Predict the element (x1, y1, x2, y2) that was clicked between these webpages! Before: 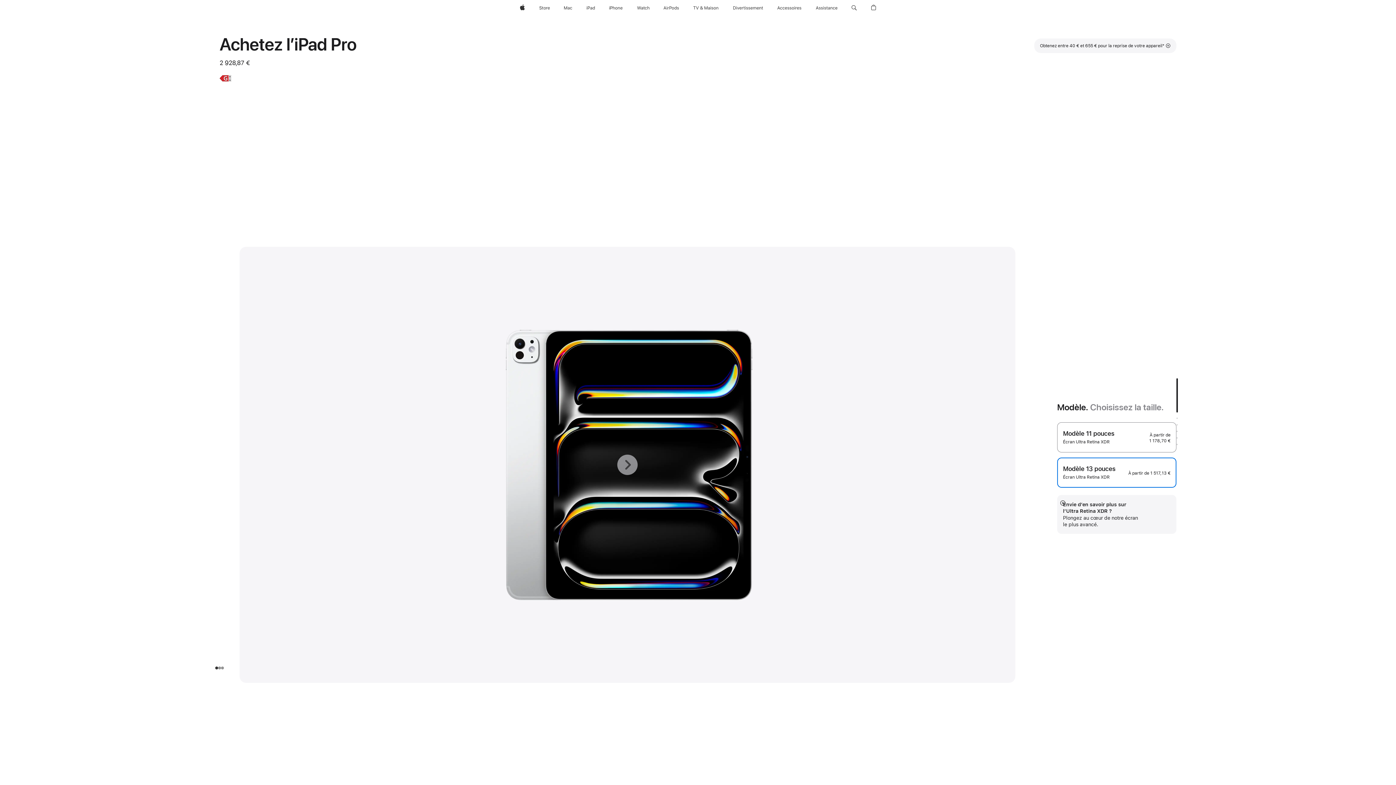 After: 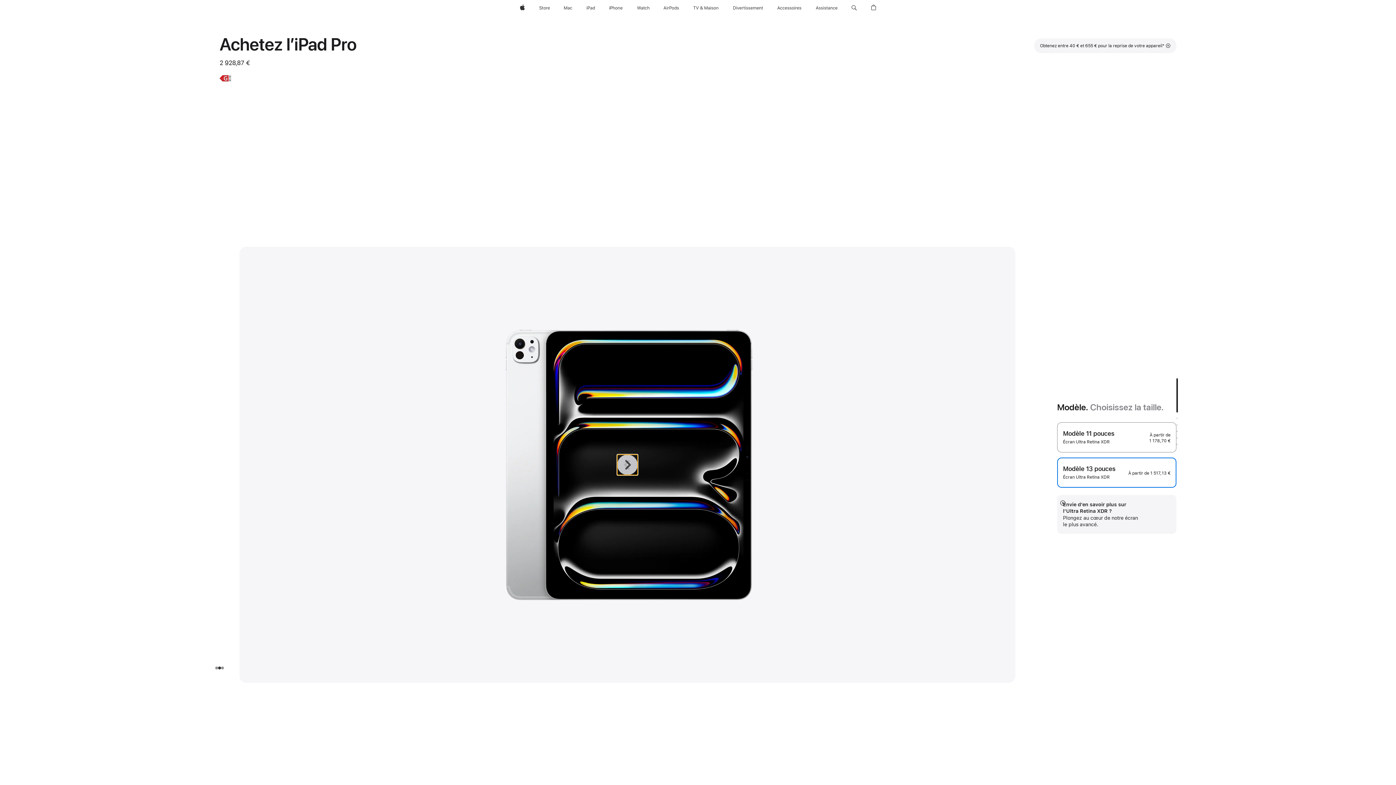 Action: label: Image suivante de la galerie bbox: (617, 454, 637, 475)